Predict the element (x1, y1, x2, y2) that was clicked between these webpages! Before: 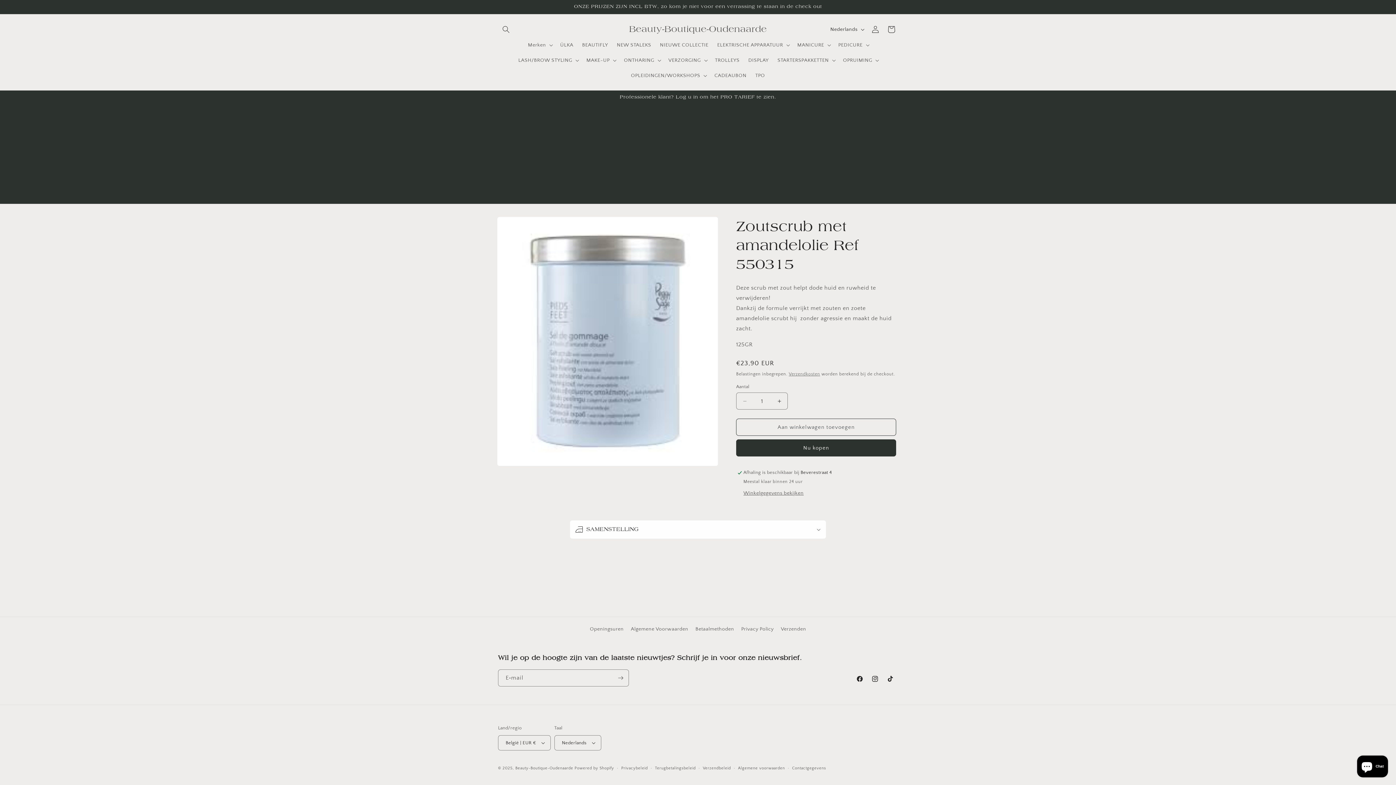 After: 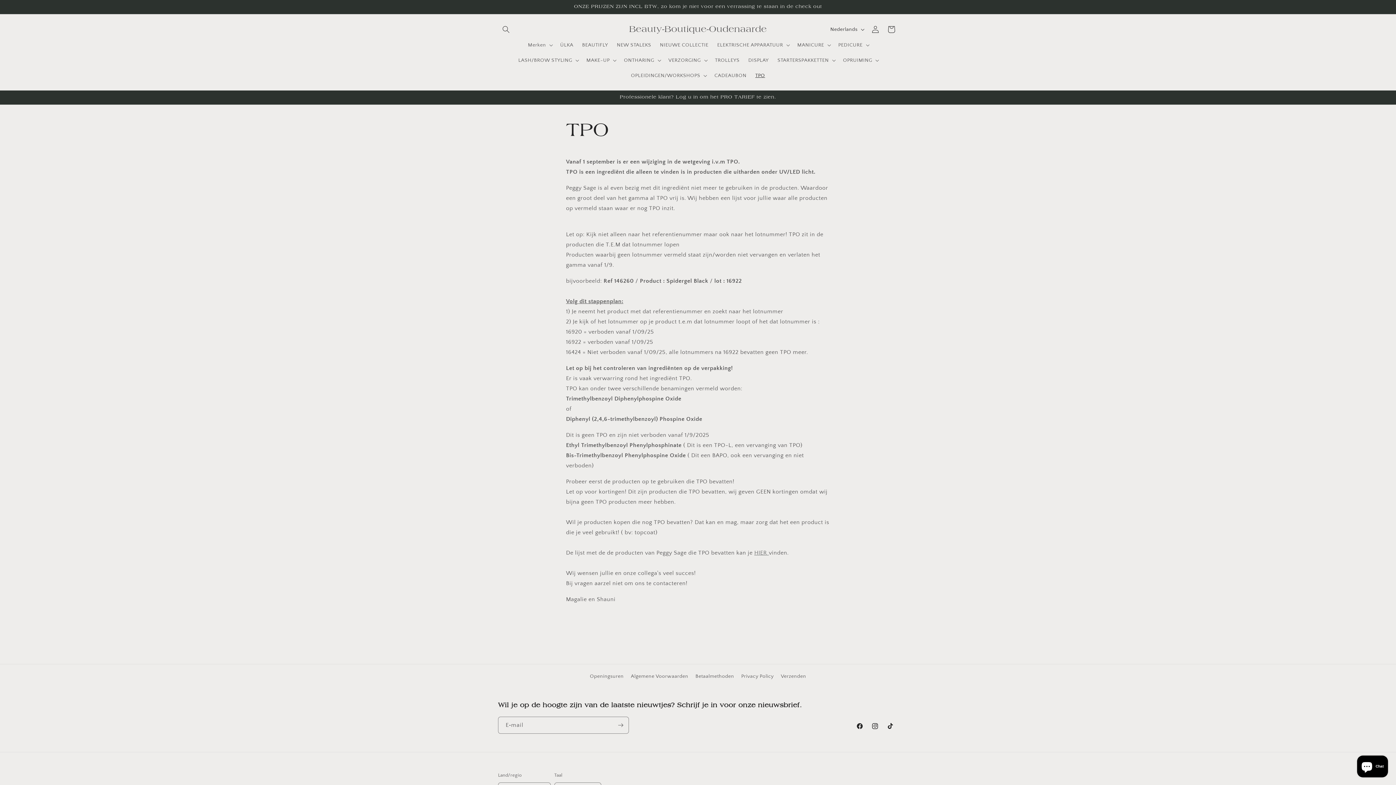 Action: bbox: (751, 68, 769, 83) label: TPO